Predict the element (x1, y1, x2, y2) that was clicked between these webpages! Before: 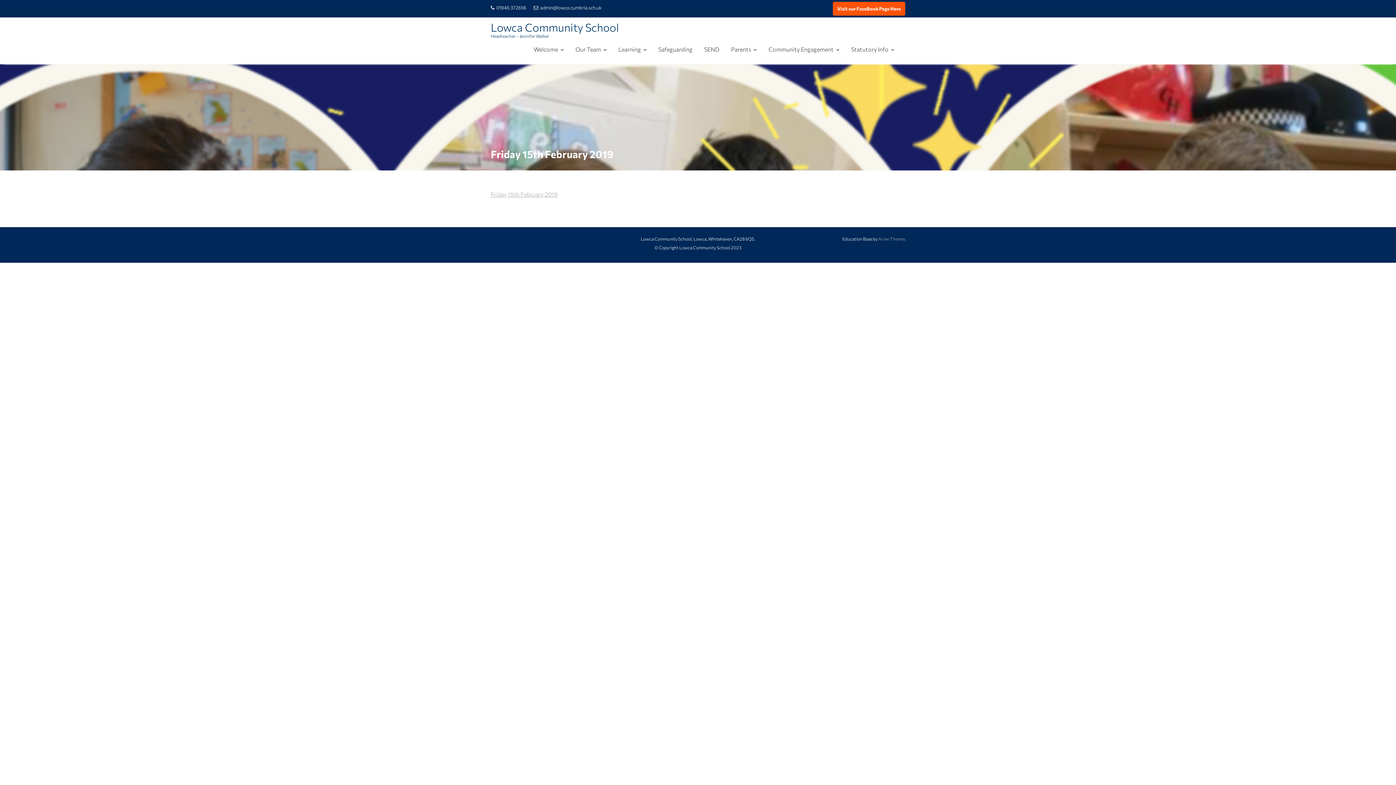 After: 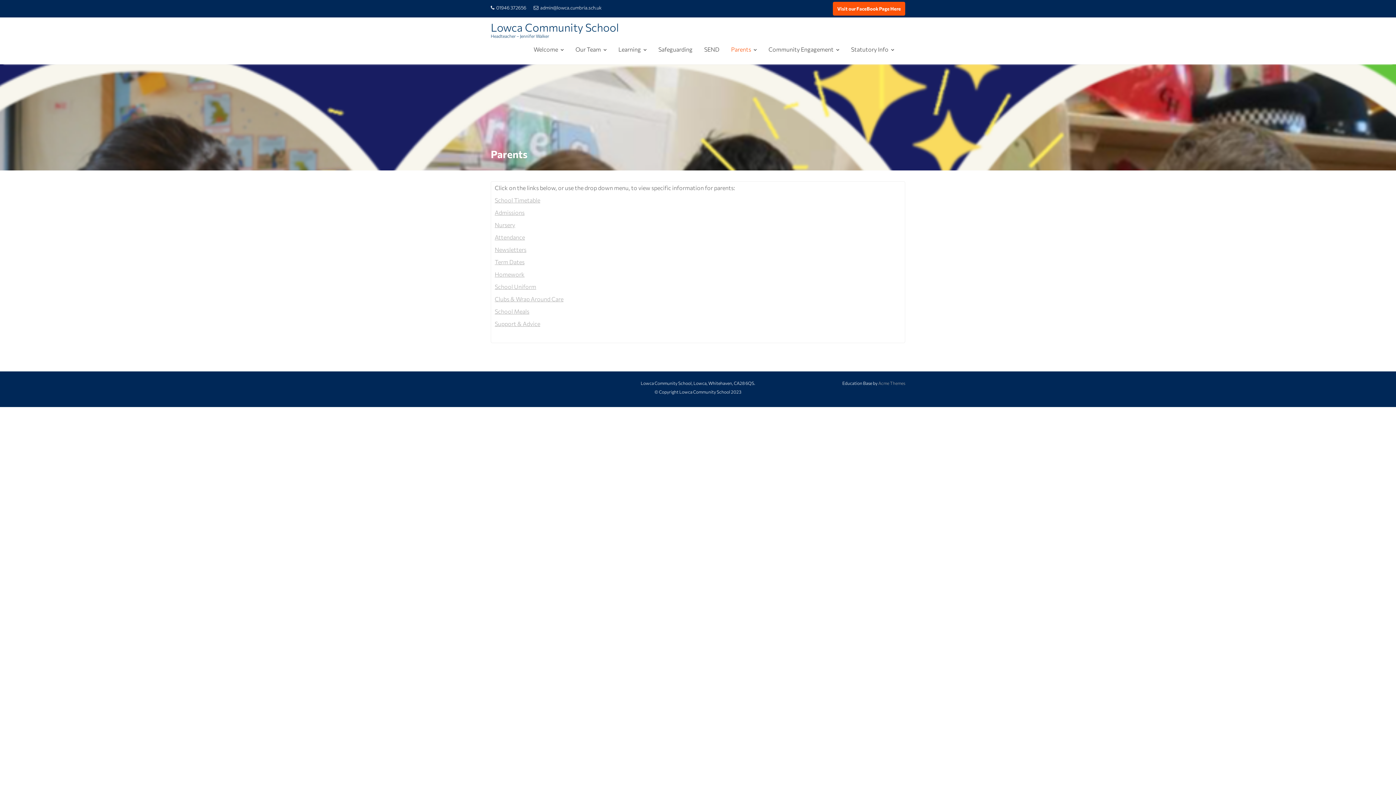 Action: label: Parents bbox: (725, 40, 762, 58)